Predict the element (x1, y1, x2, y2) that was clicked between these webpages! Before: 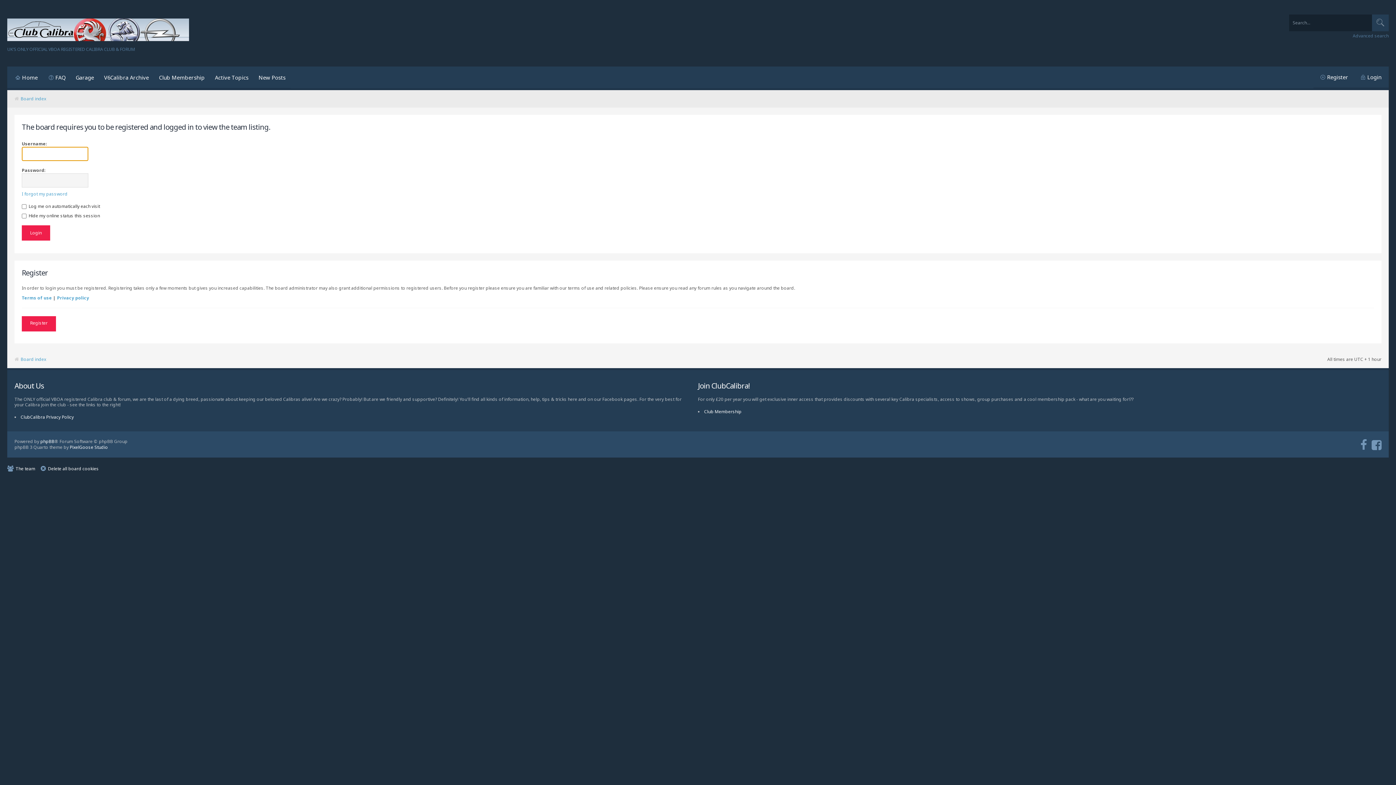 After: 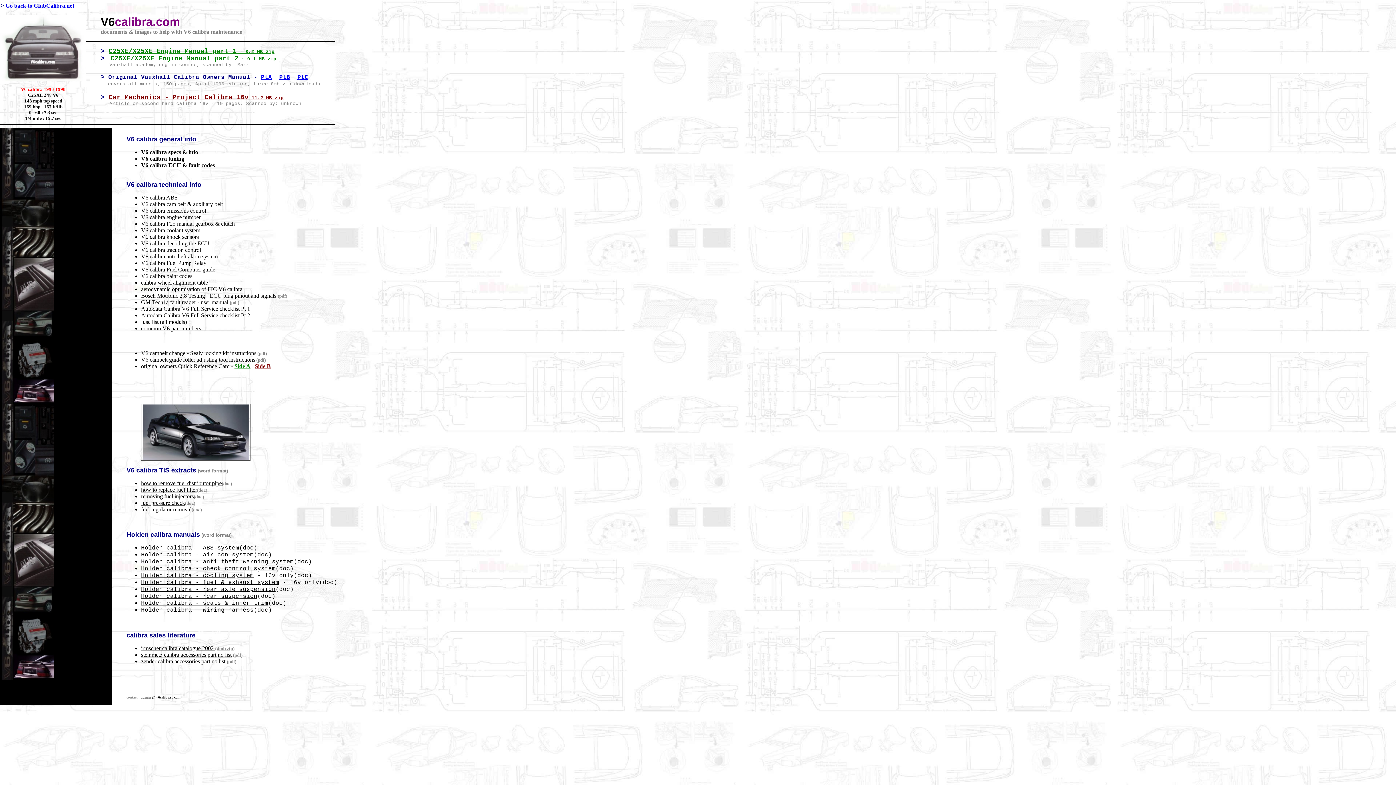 Action: bbox: (99, 66, 154, 89) label: V6Calibra Archive